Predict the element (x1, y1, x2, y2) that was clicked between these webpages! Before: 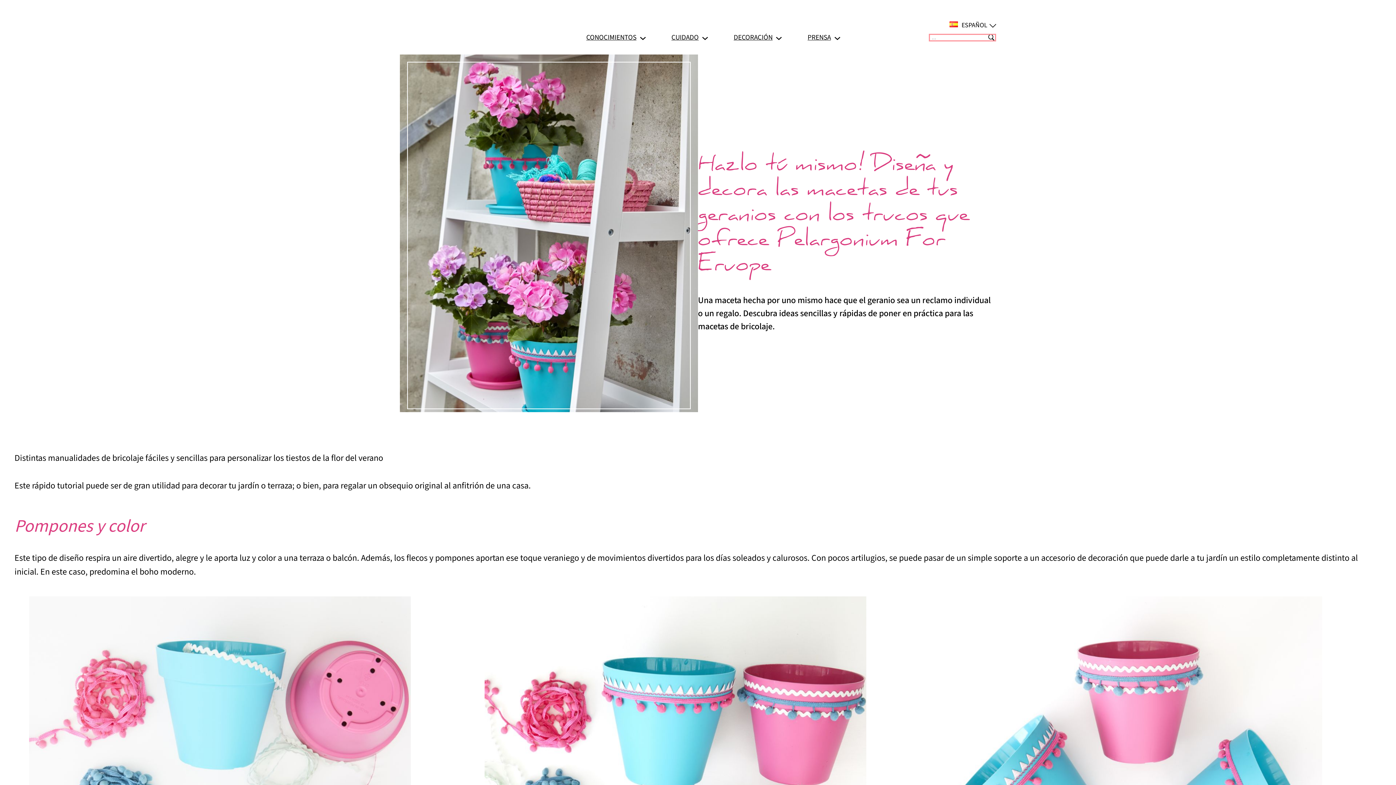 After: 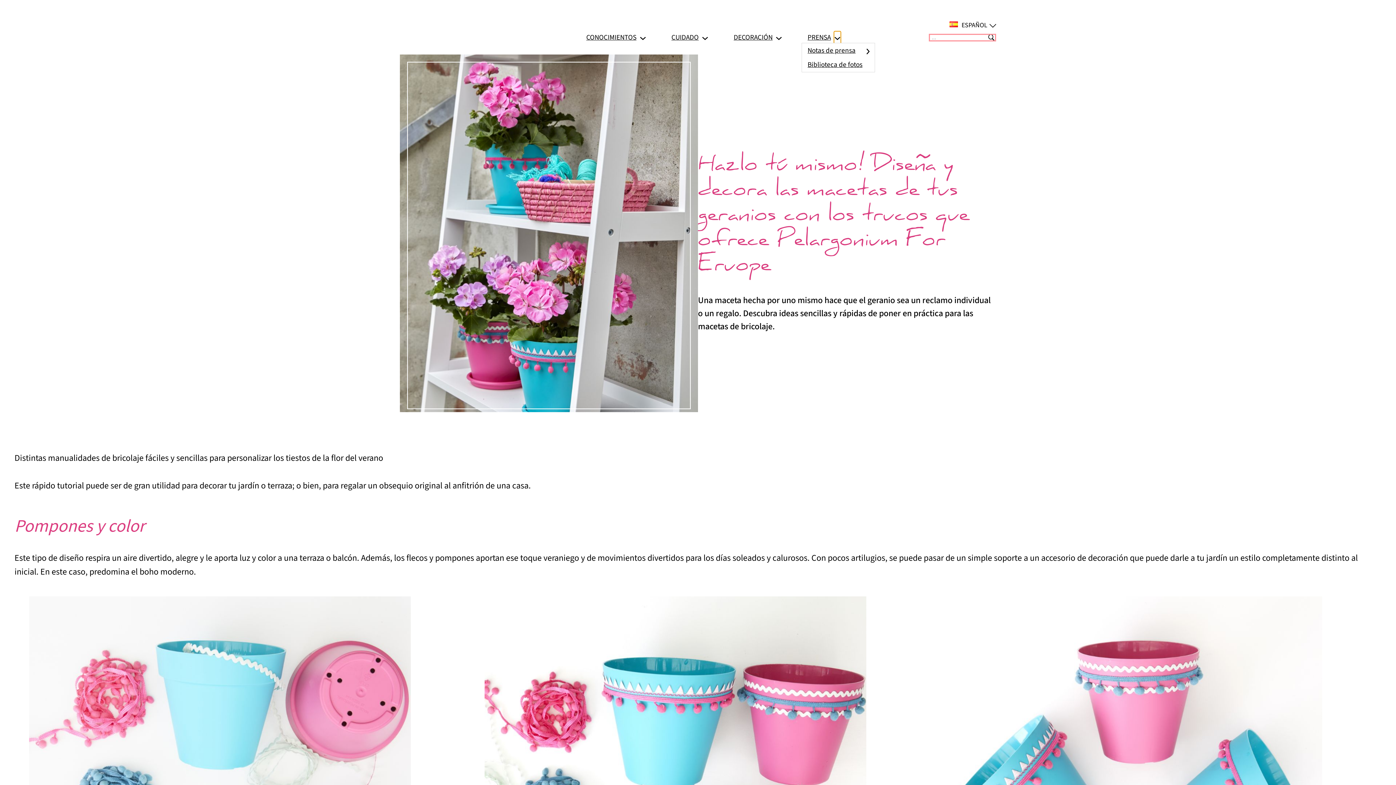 Action: label: Submenú de Prensa bbox: (834, 33, 840, 40)